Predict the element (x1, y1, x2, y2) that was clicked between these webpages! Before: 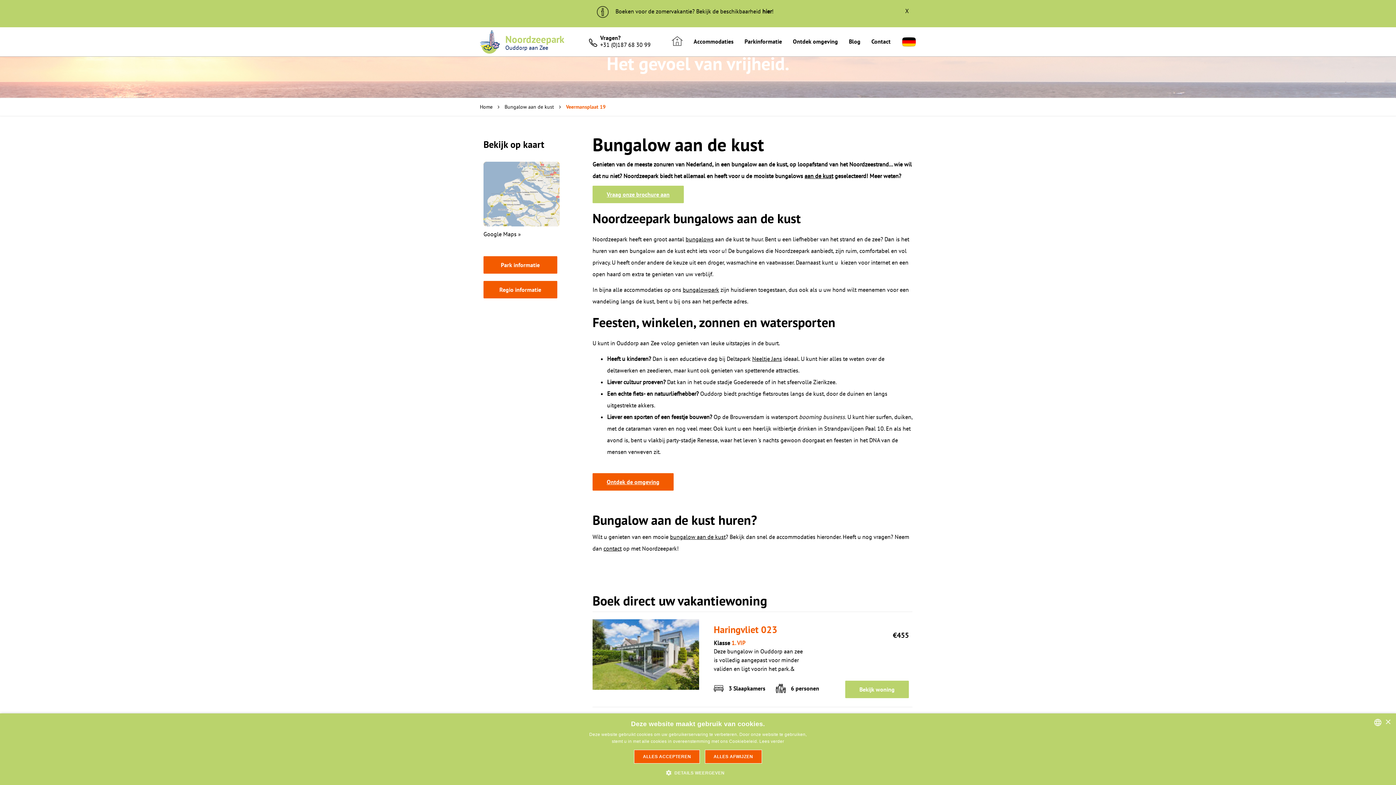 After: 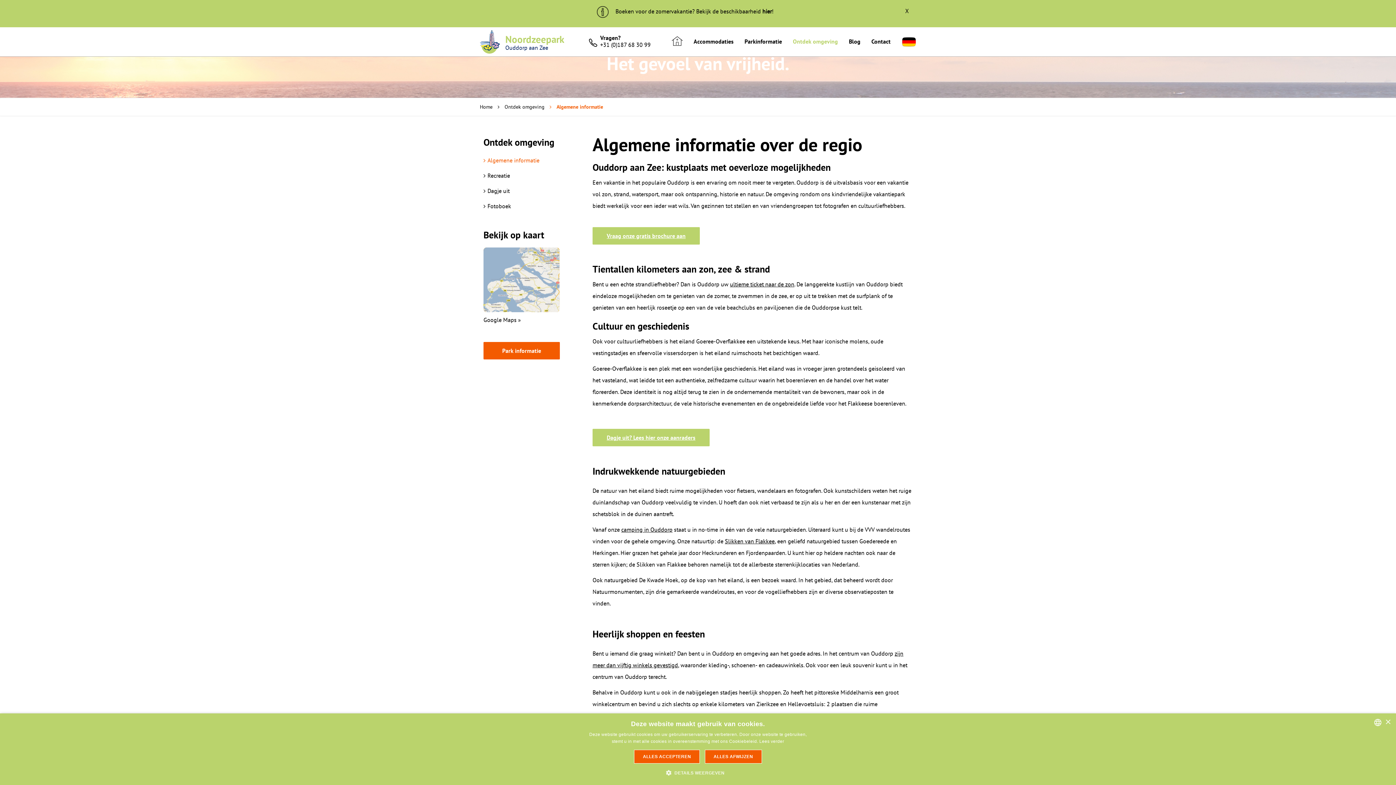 Action: label: Ontdek de omgeving bbox: (592, 473, 673, 490)